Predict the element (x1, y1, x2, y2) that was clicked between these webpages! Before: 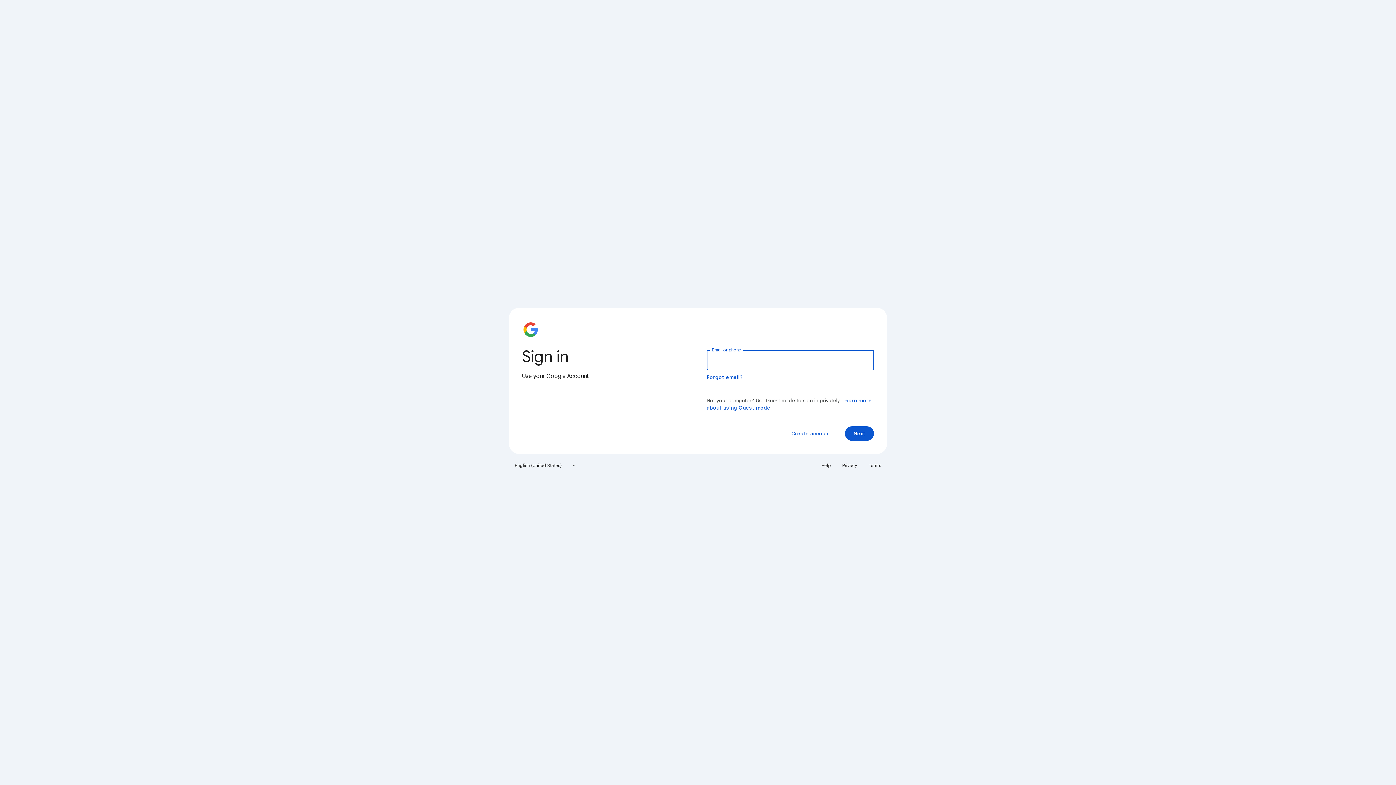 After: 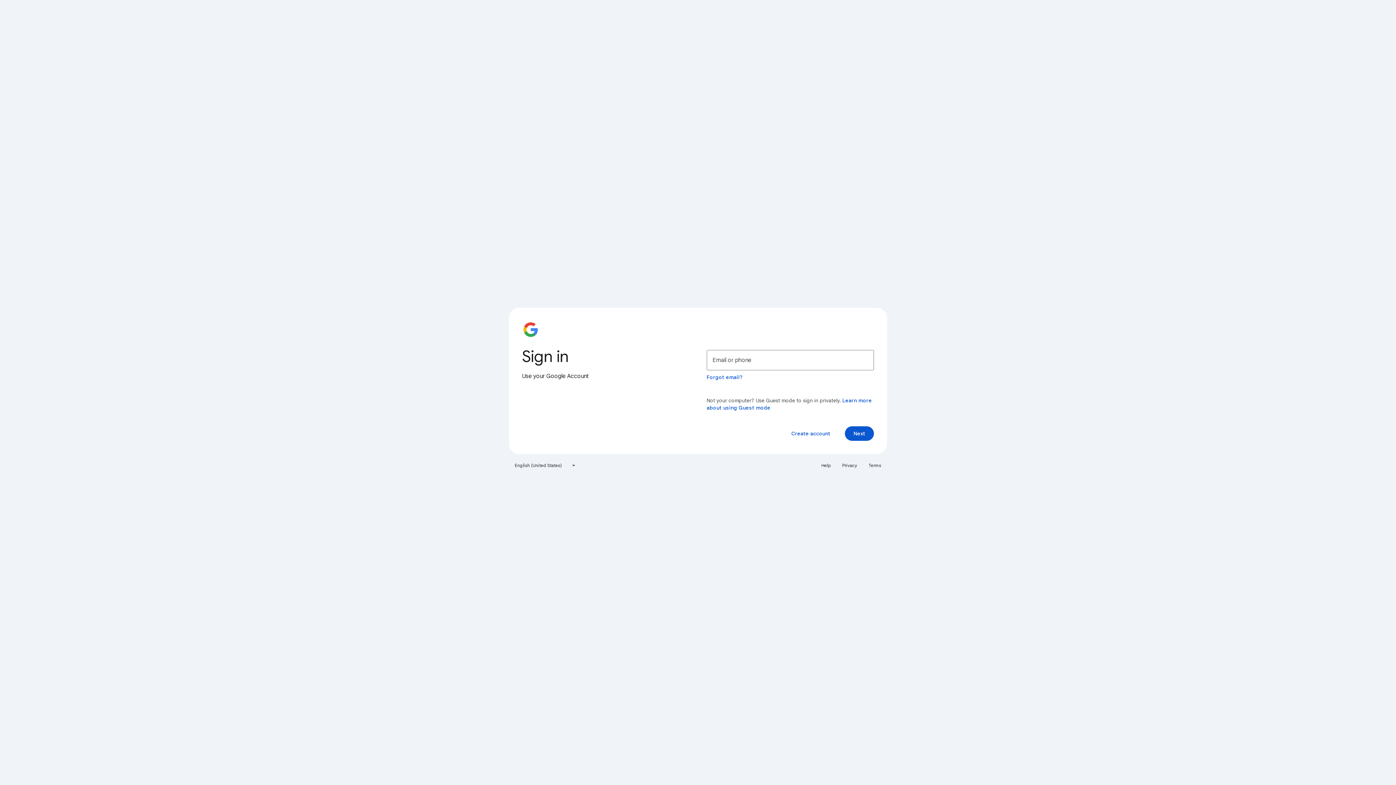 Action: bbox: (817, 460, 835, 471) label: Help